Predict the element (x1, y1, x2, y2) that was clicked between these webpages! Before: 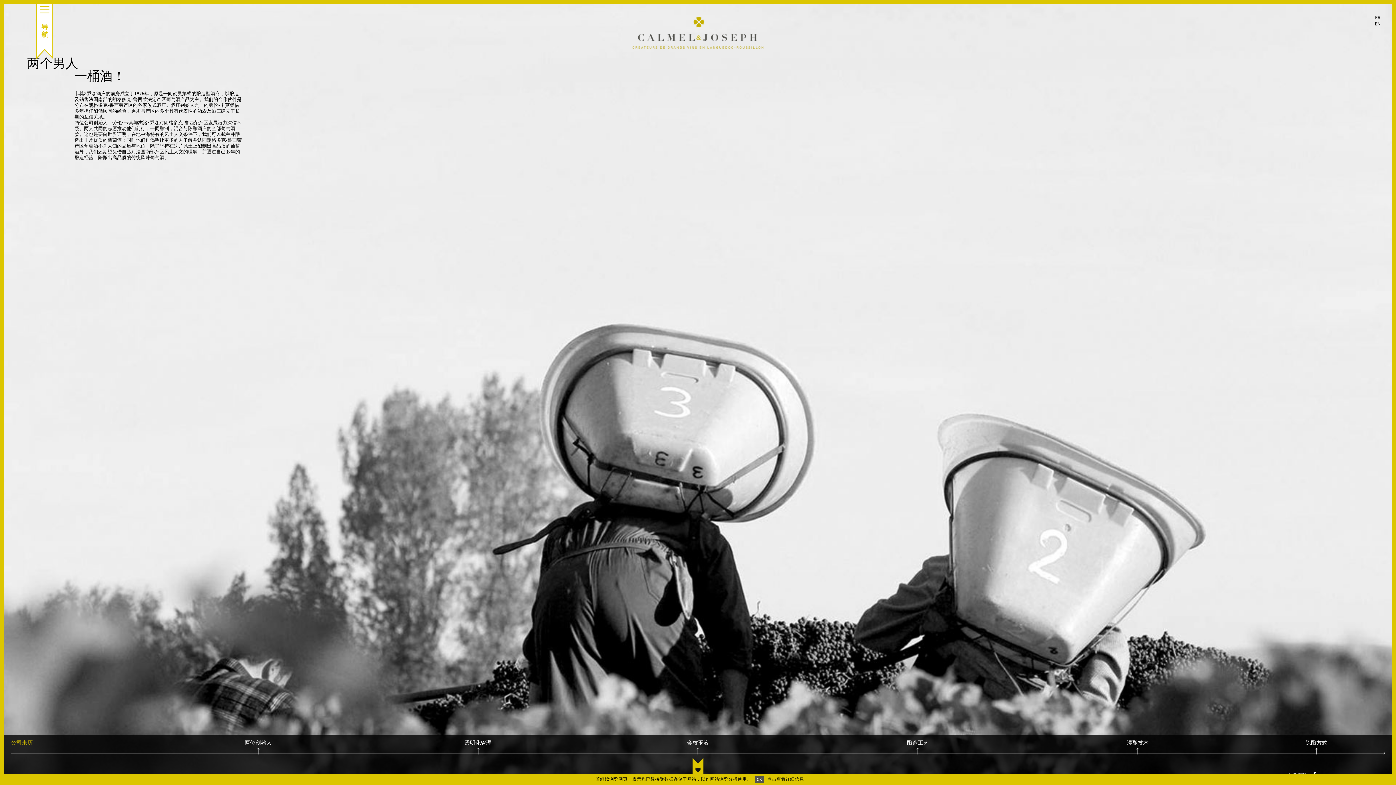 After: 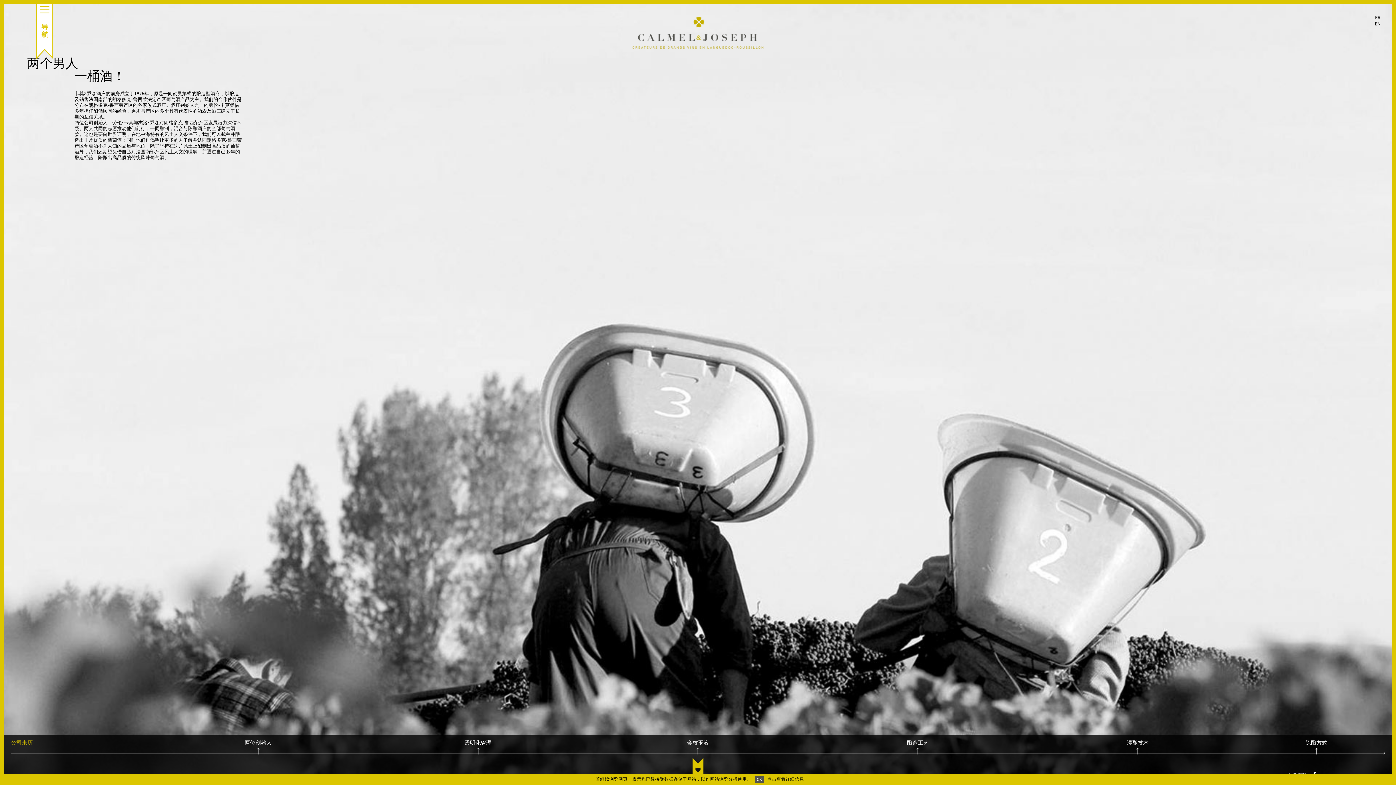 Action: bbox: (767, 777, 804, 782) label: 点击查看详细信息